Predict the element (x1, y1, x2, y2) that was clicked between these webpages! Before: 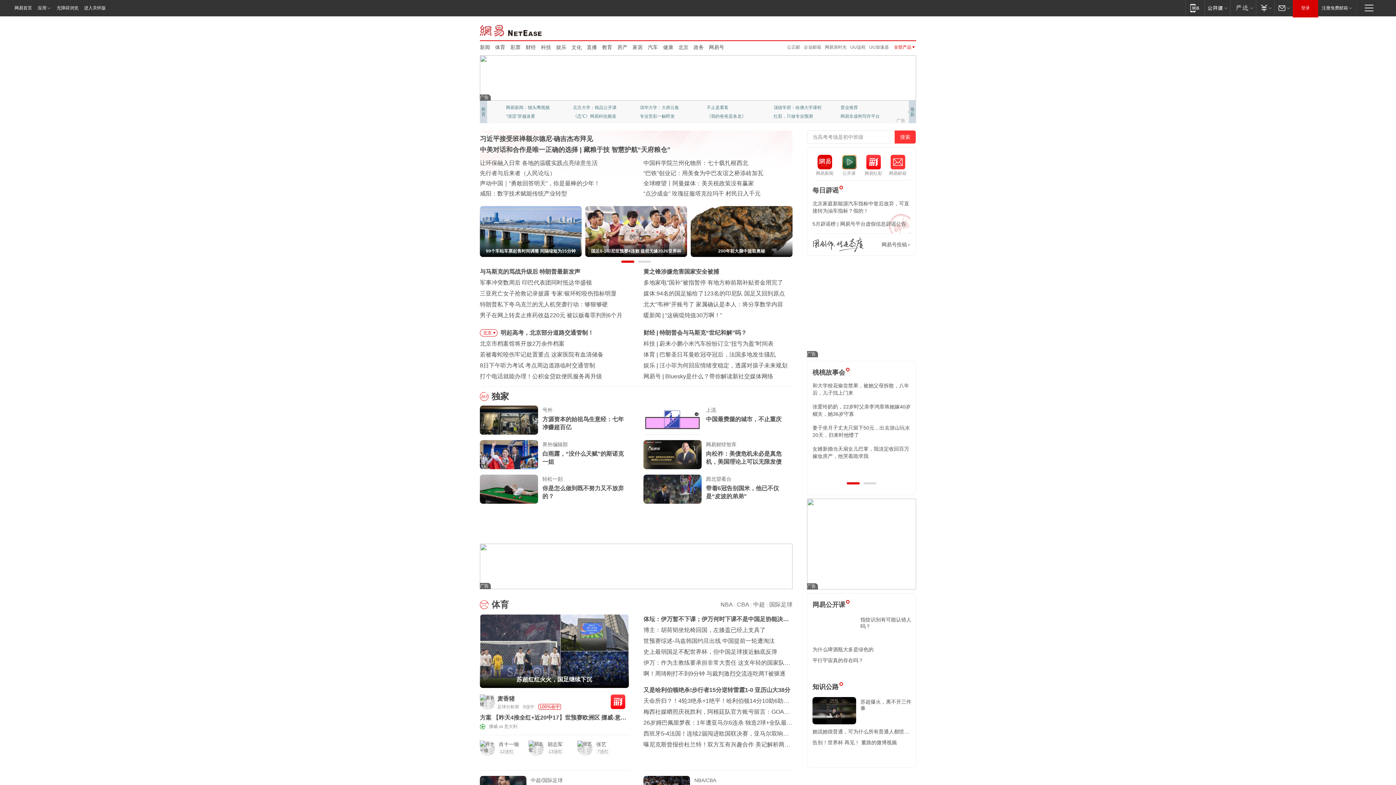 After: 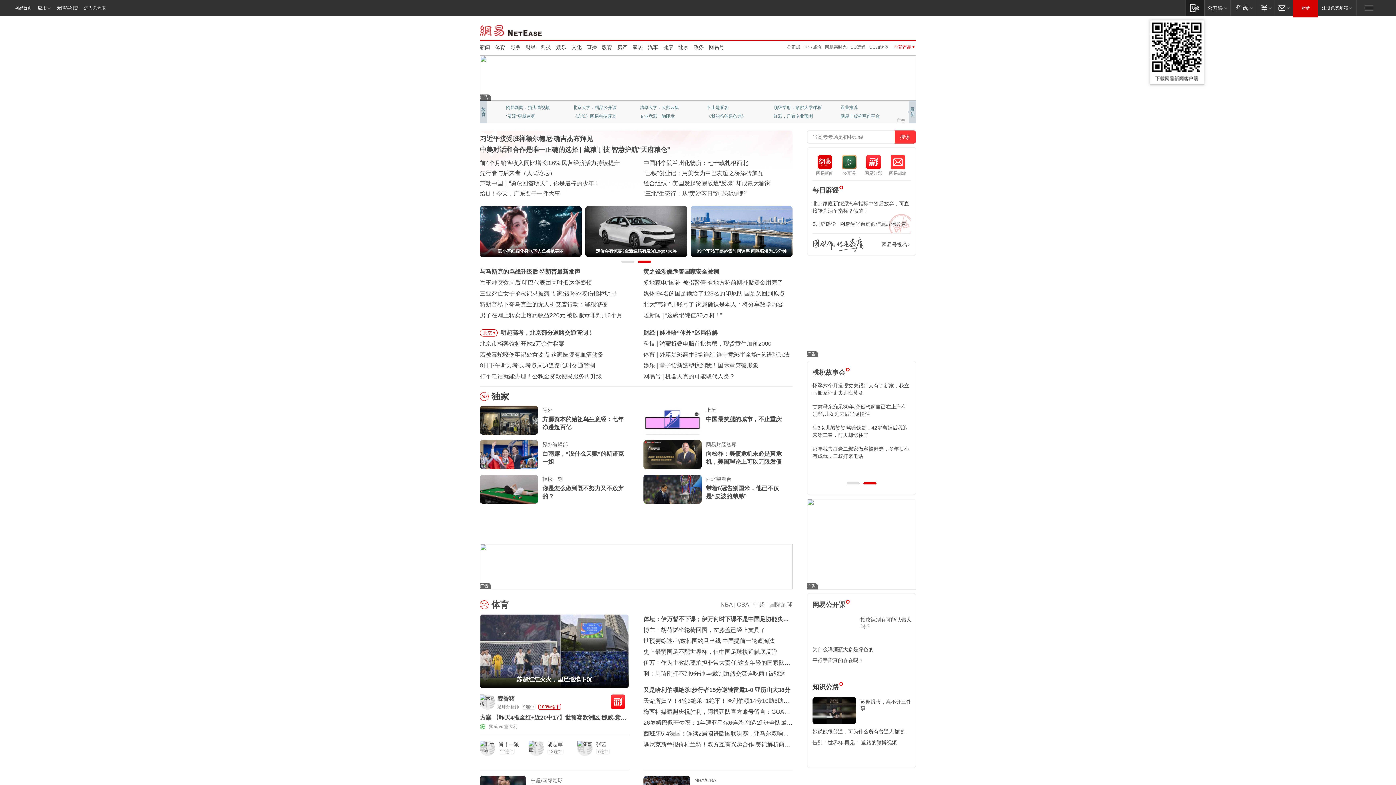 Action: bbox: (1185, 0, 1204, 15) label: 移动端